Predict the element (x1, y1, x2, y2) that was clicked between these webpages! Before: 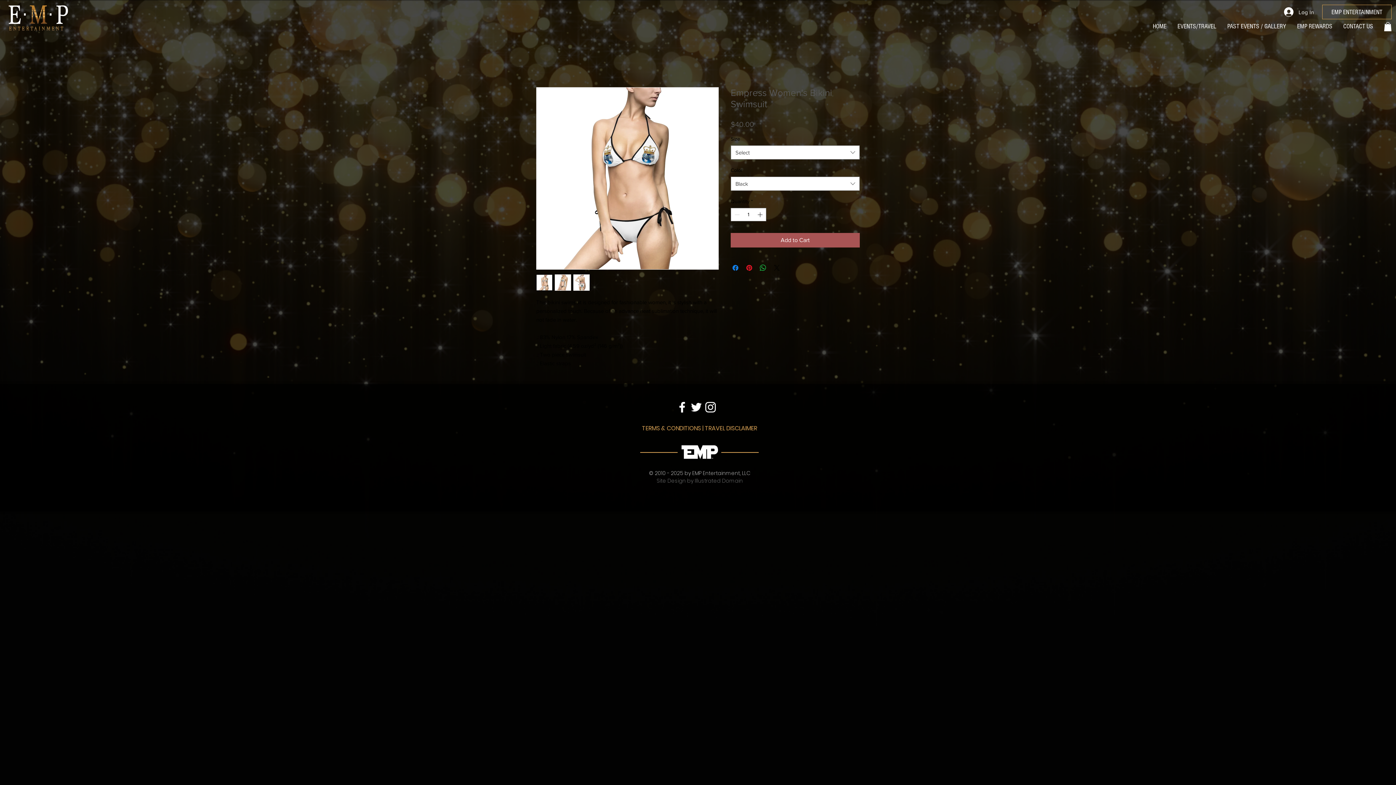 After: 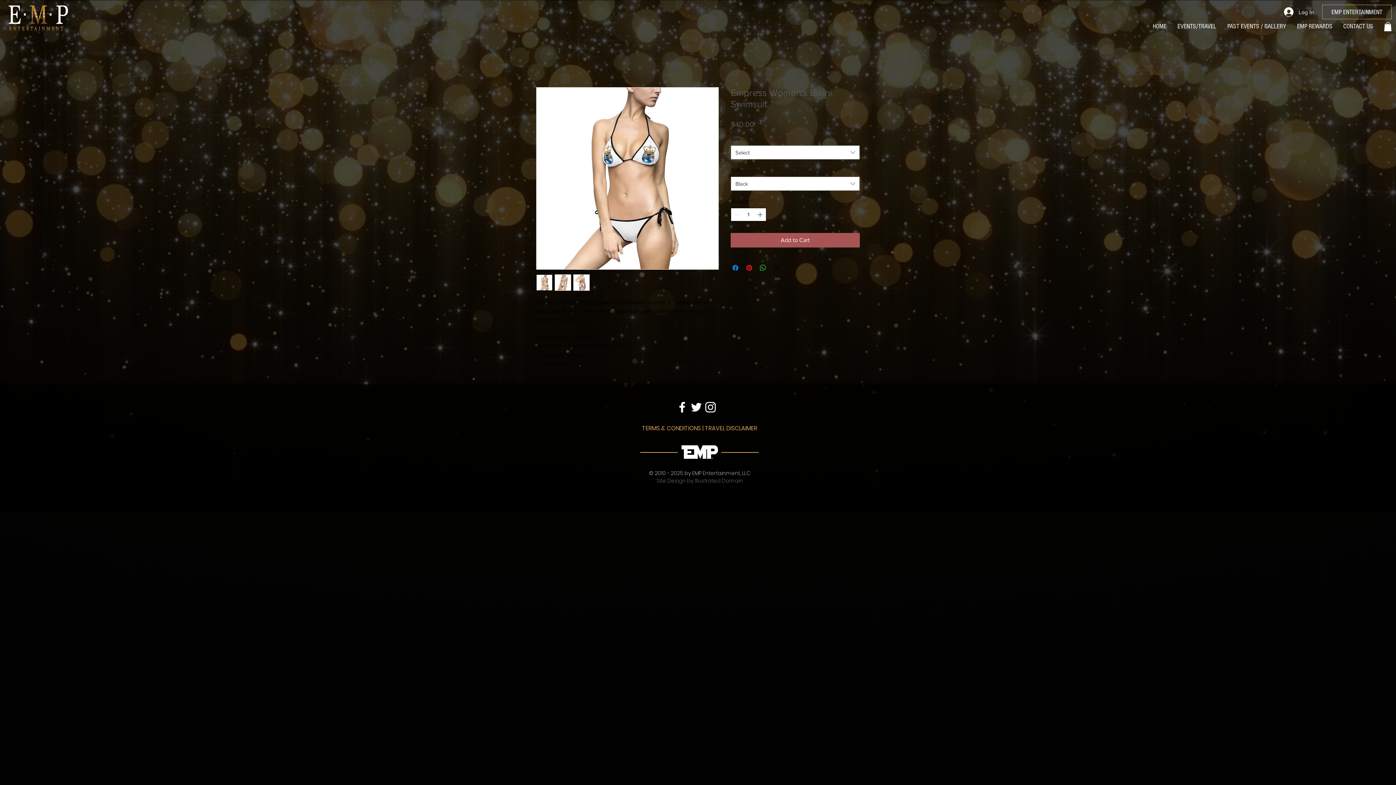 Action: label: Increment bbox: (756, 208, 765, 221)